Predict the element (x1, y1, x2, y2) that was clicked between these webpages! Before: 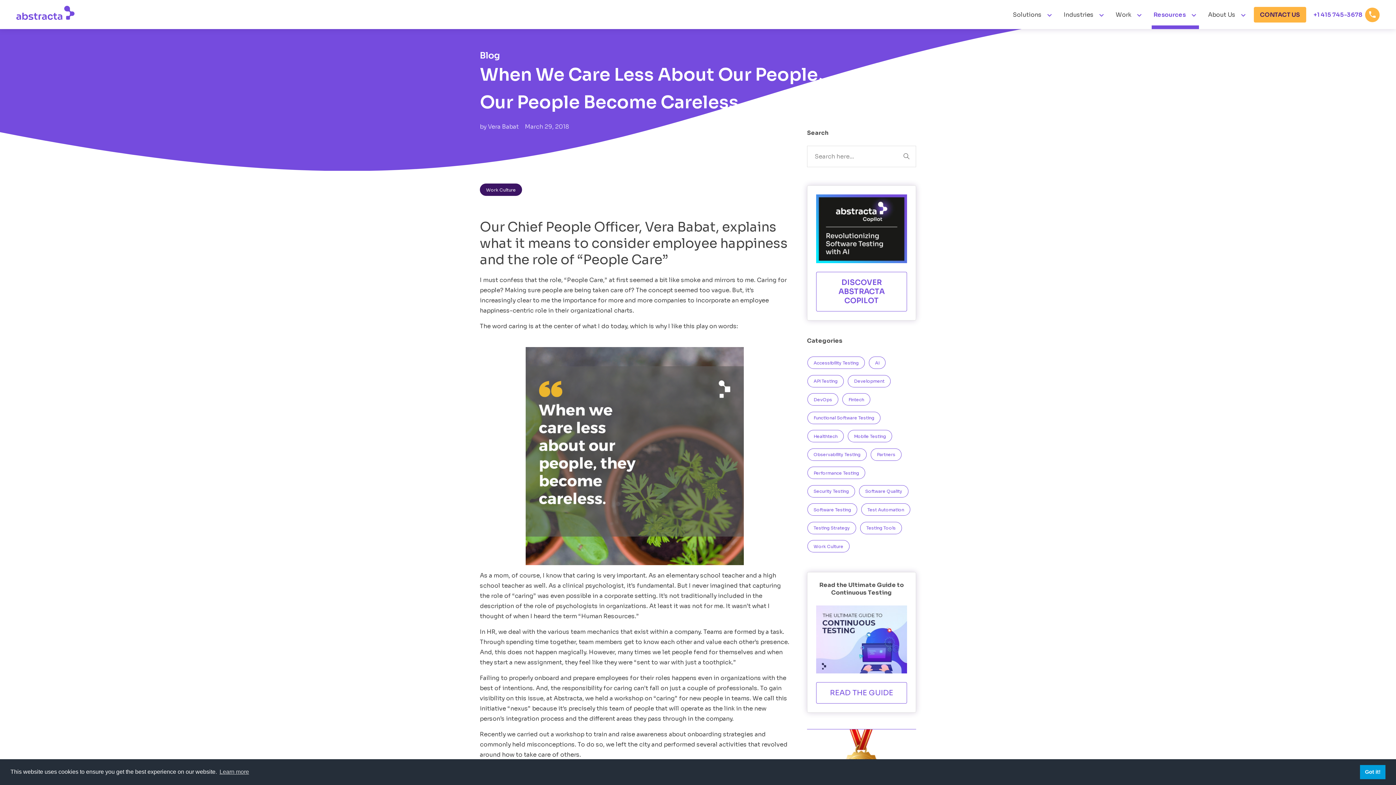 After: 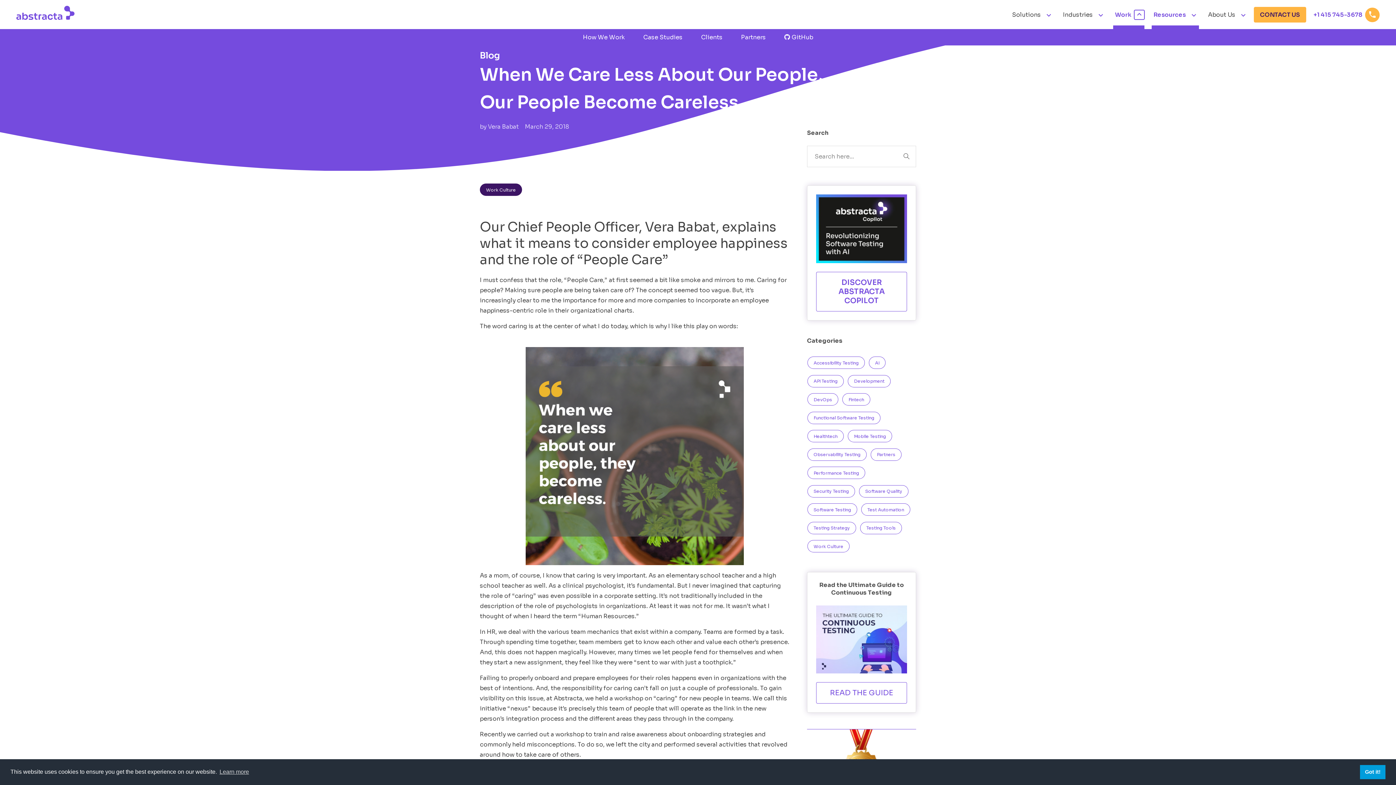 Action: bbox: (1134, 10, 1144, 19) label: 